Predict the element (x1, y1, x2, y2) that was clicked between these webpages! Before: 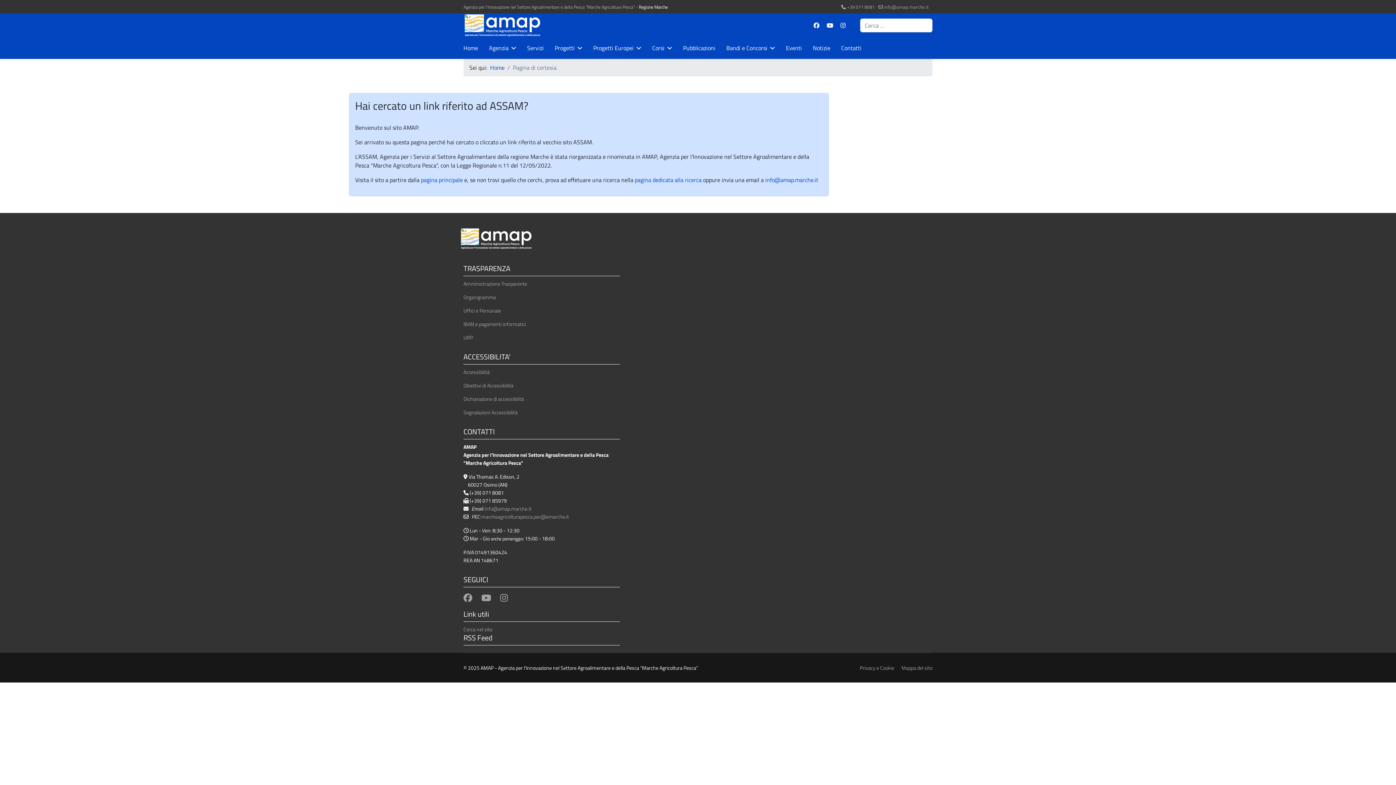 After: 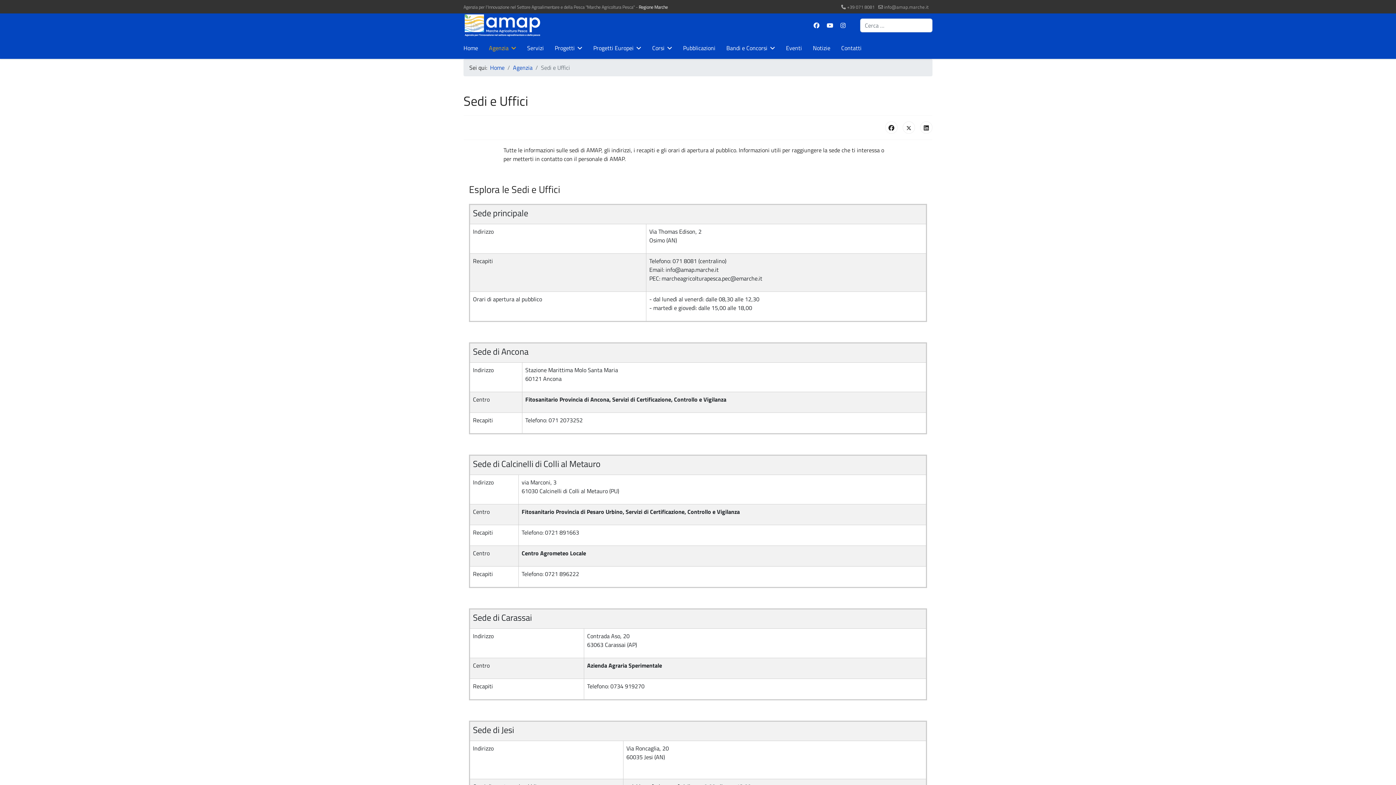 Action: bbox: (463, 306, 620, 314) label: Uffici e Personale